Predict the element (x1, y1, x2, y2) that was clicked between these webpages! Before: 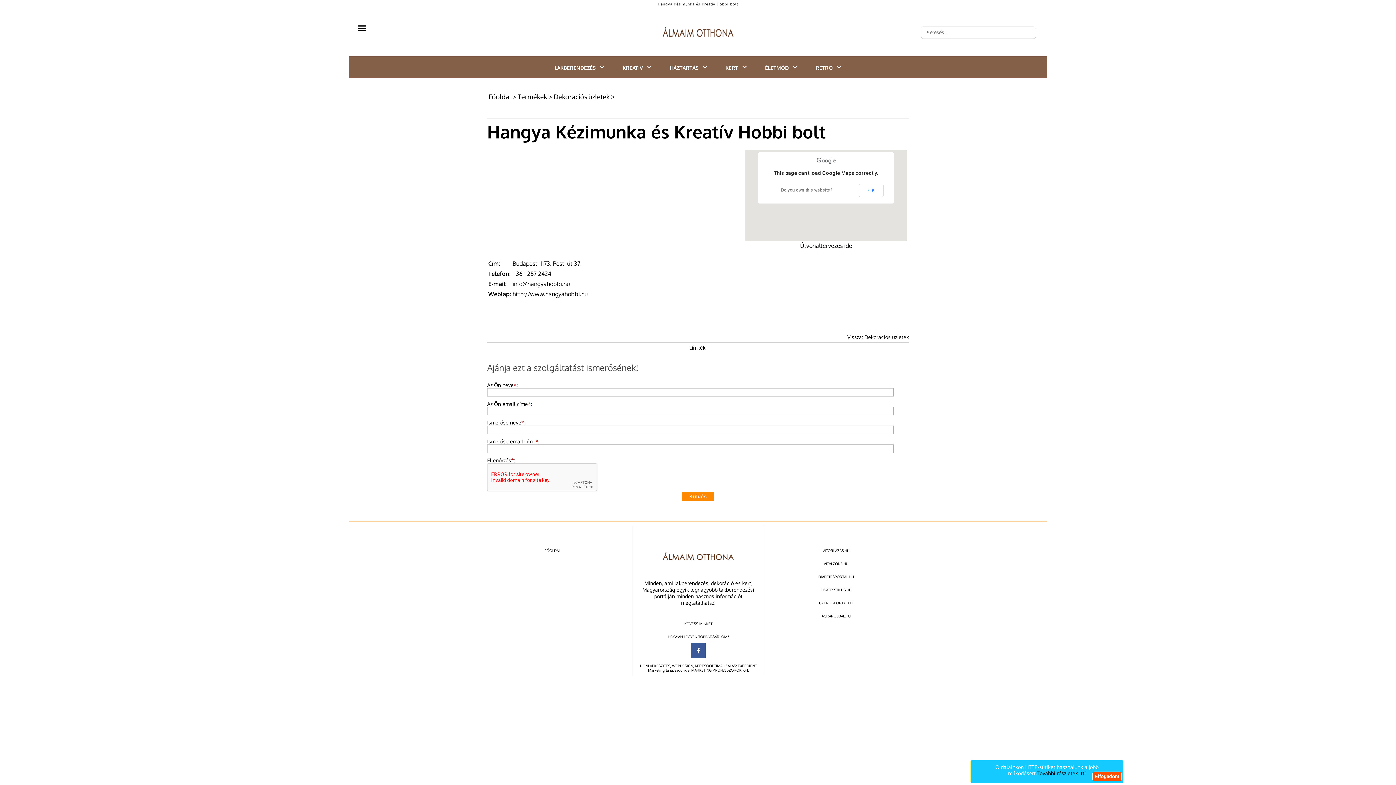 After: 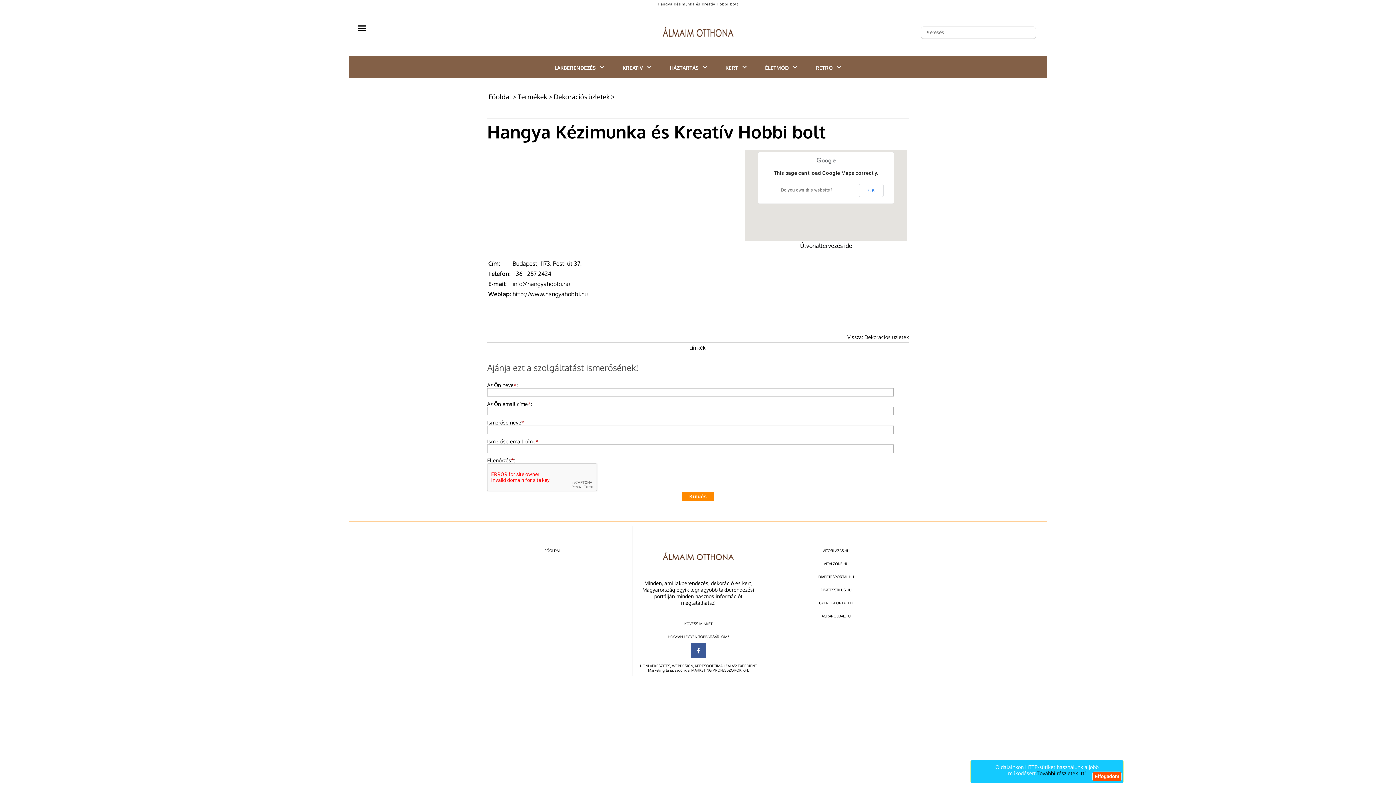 Action: bbox: (781, 187, 832, 192) label: Do you own this website?